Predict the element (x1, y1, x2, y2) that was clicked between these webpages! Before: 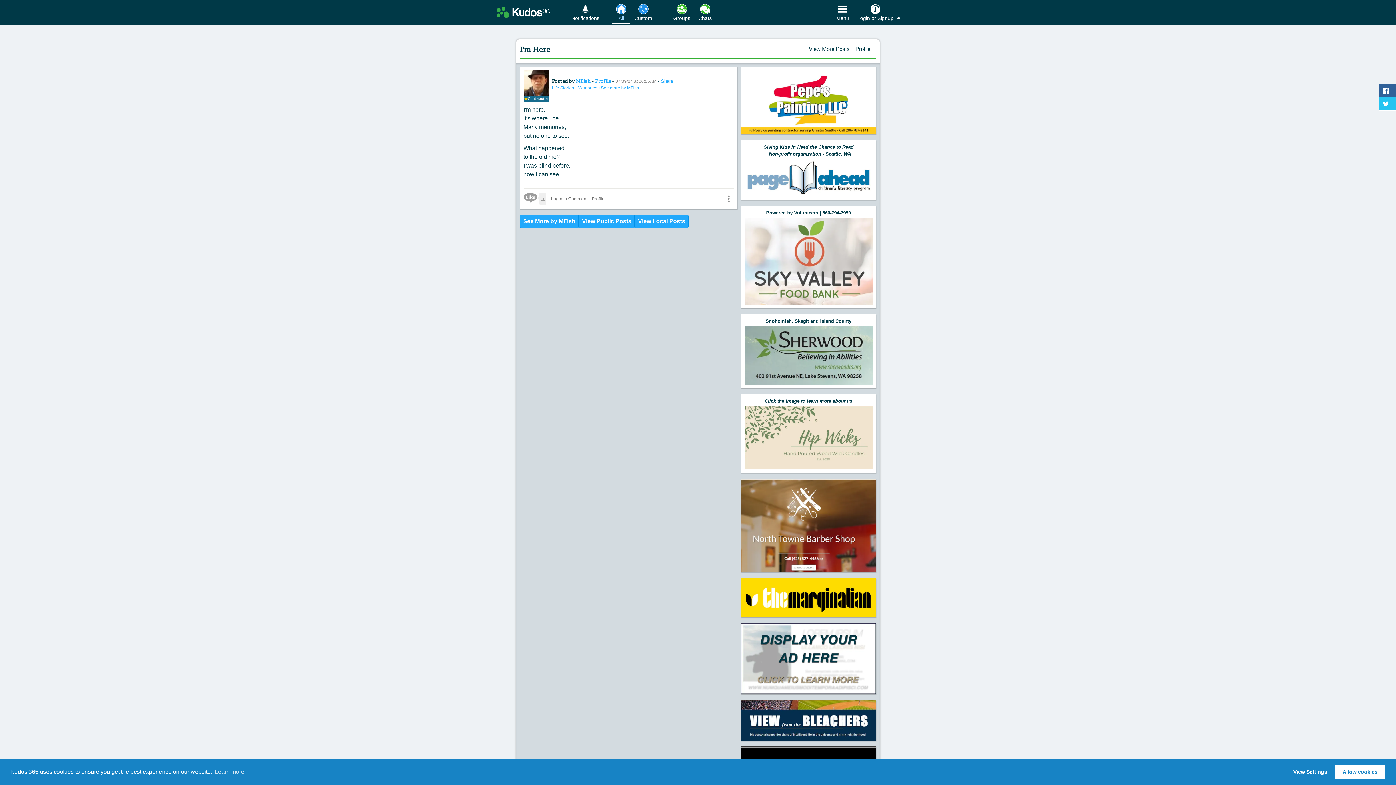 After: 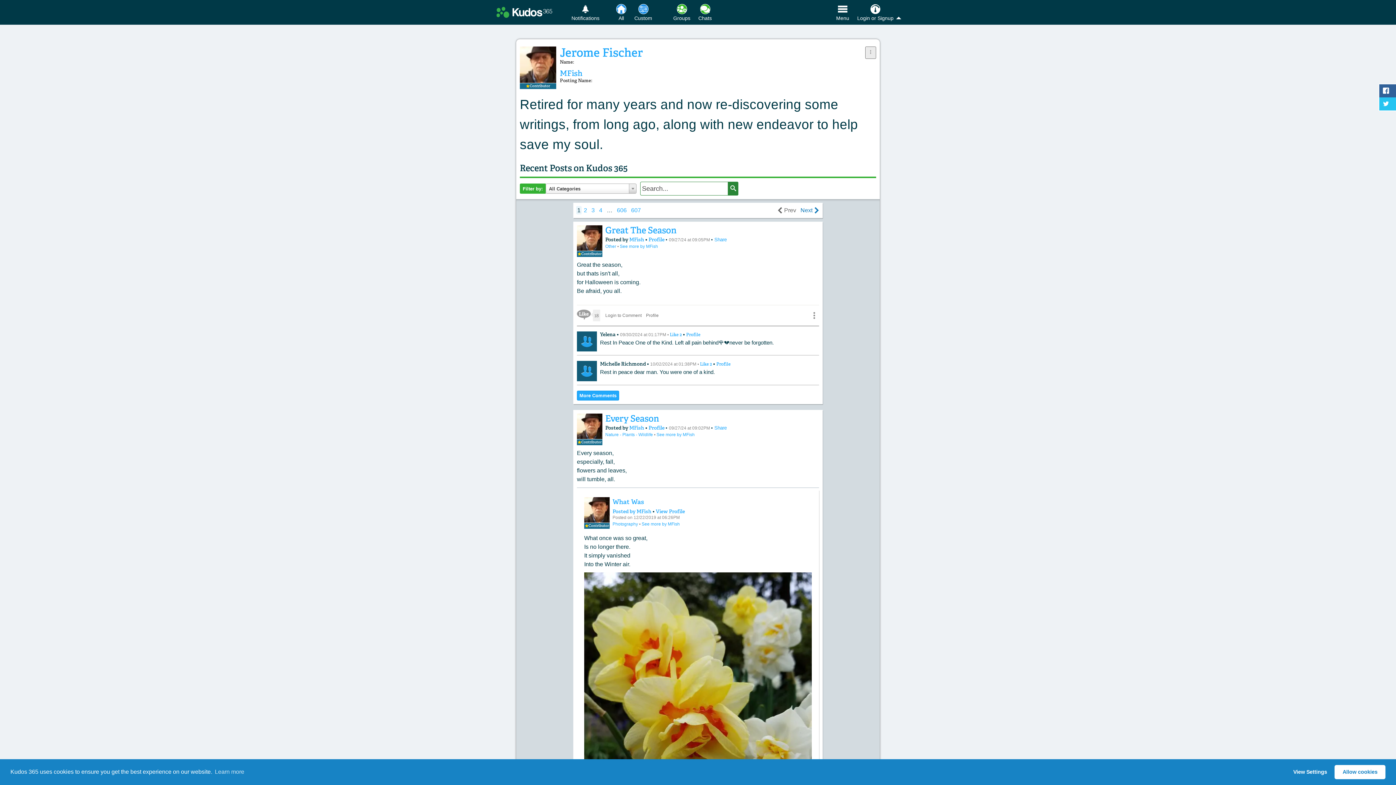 Action: label: Profile bbox: (595, 77, 611, 84)